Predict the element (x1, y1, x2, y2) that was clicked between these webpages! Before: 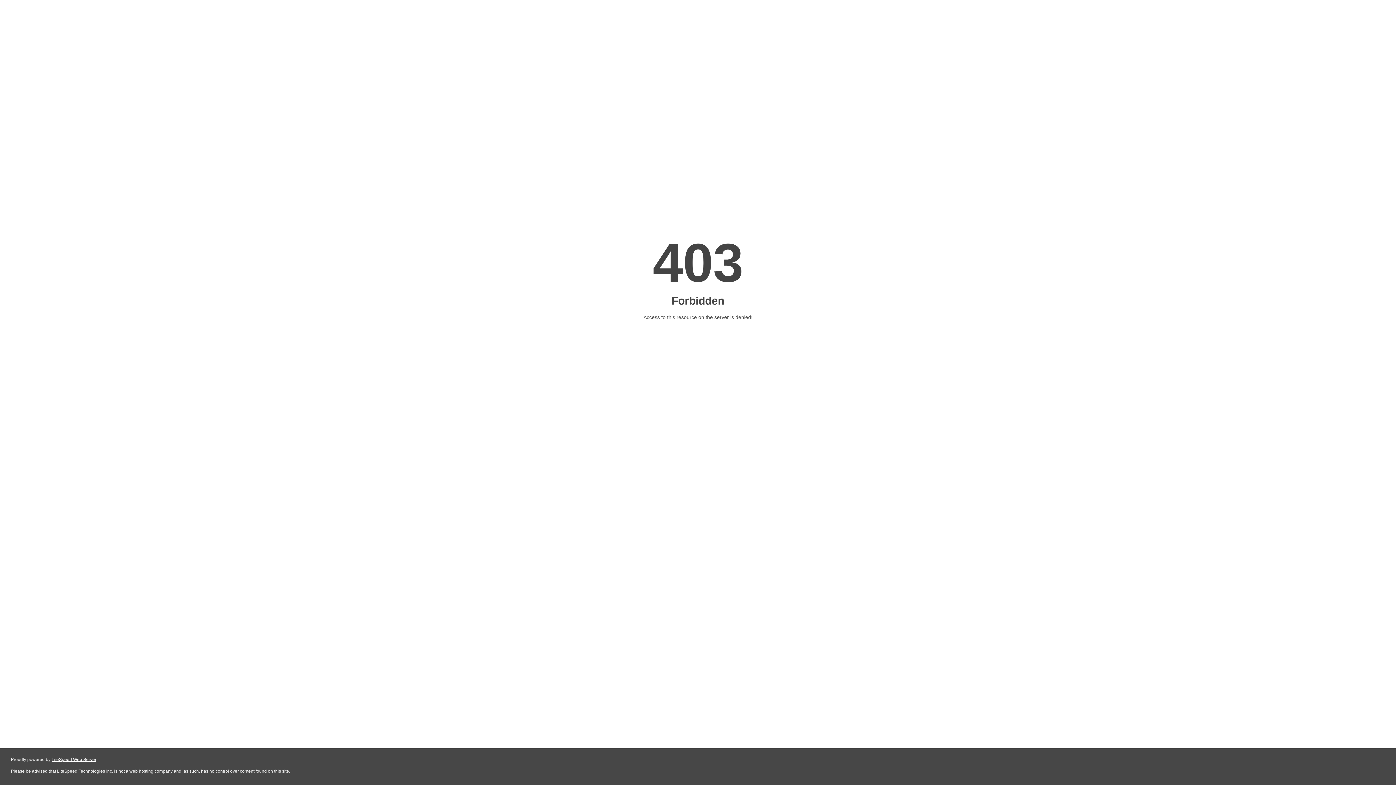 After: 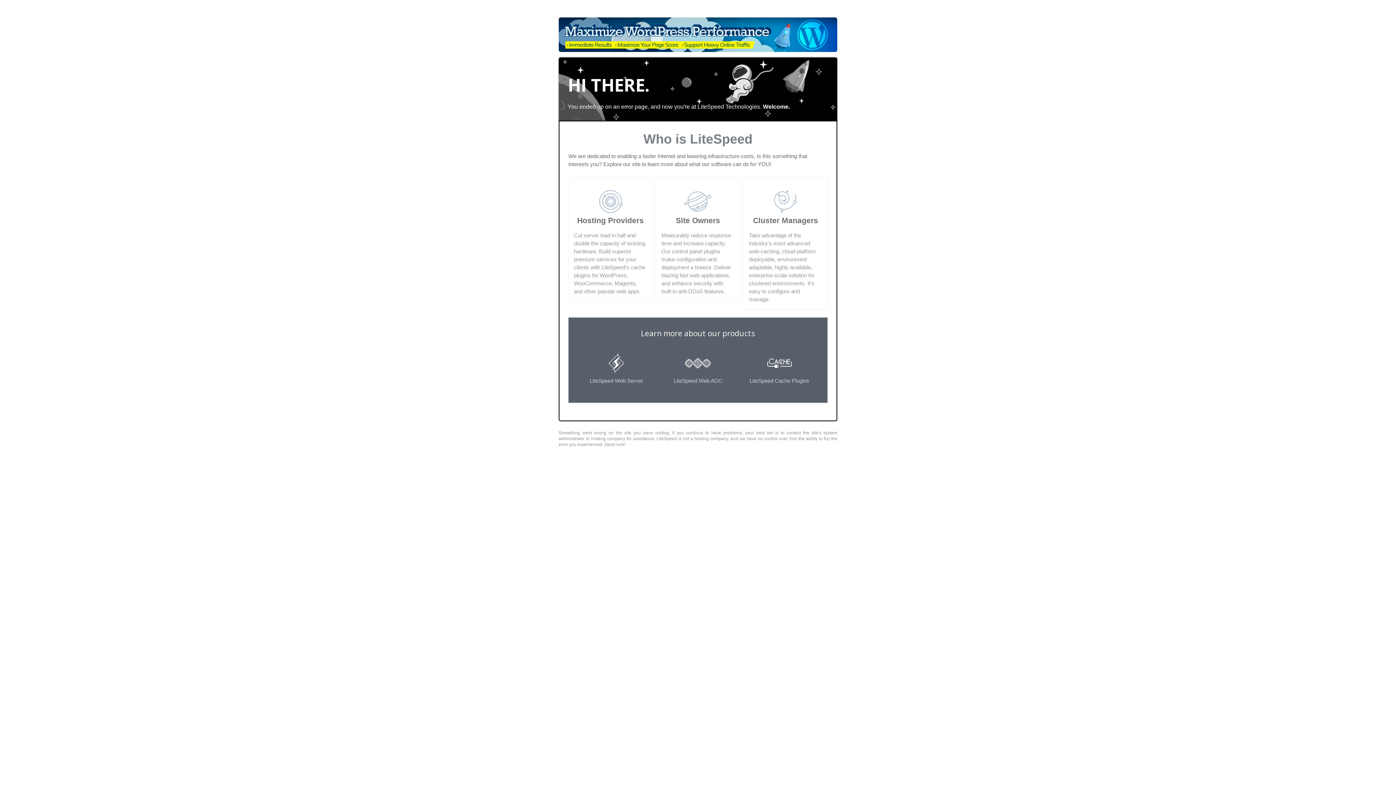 Action: bbox: (51, 757, 96, 762) label: LiteSpeed Web Server